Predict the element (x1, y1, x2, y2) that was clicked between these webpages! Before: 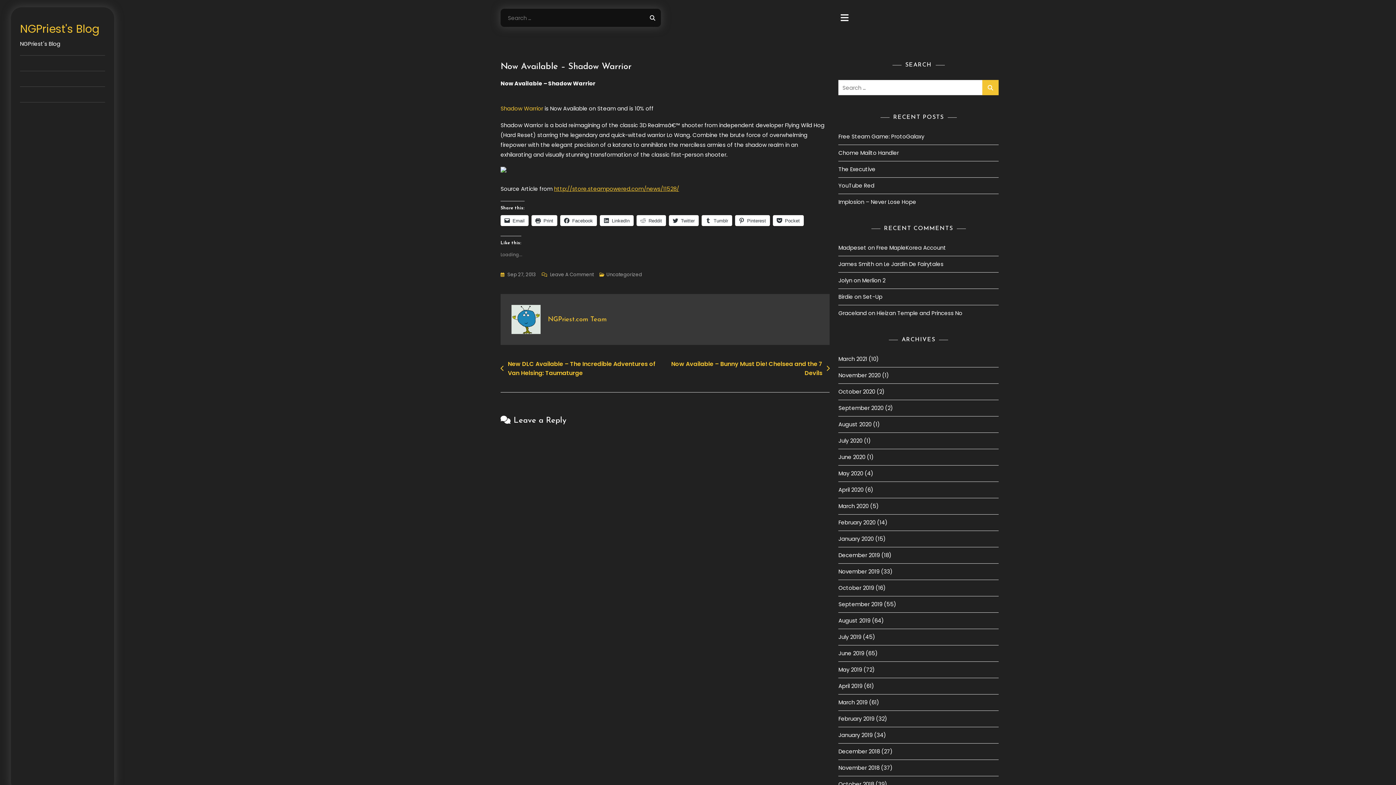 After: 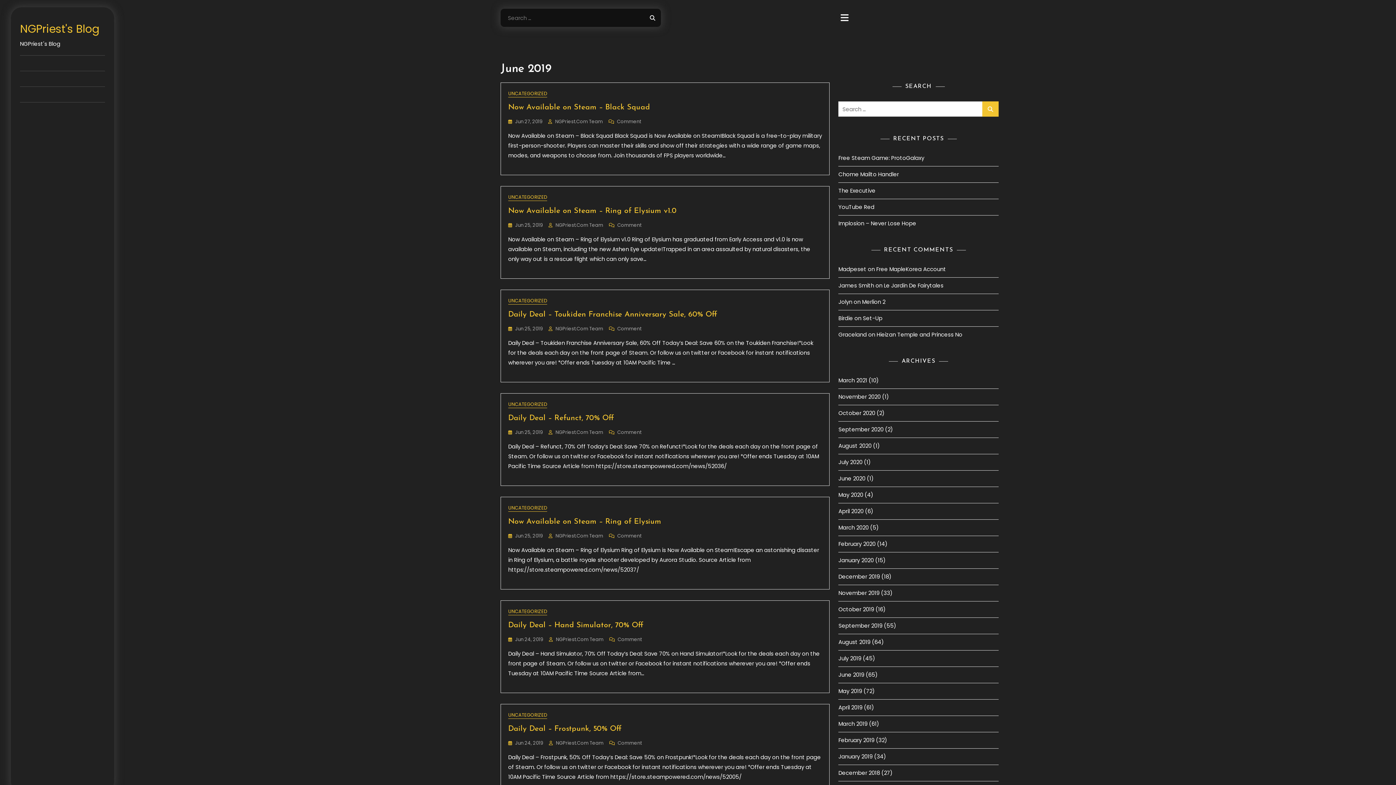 Action: bbox: (838, 649, 864, 657) label: June 2019